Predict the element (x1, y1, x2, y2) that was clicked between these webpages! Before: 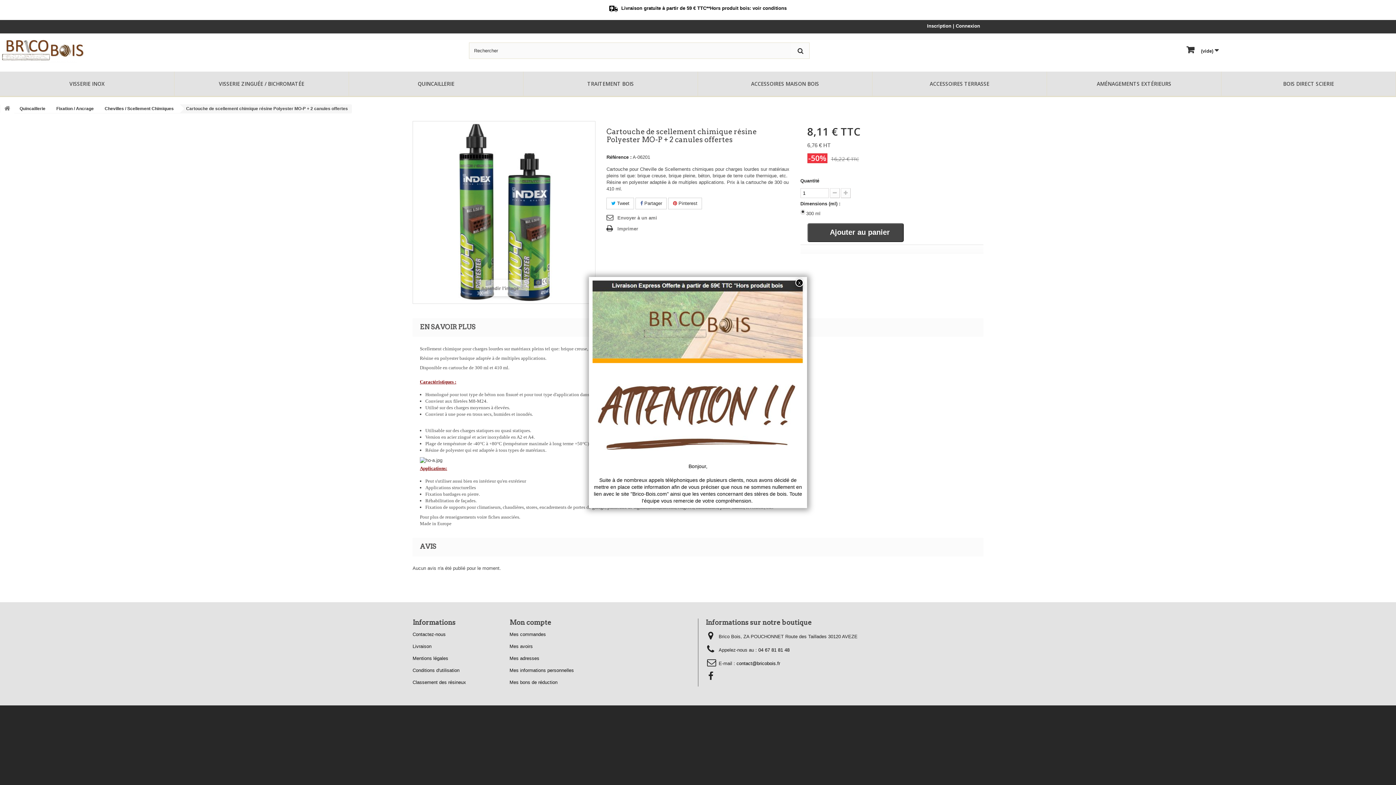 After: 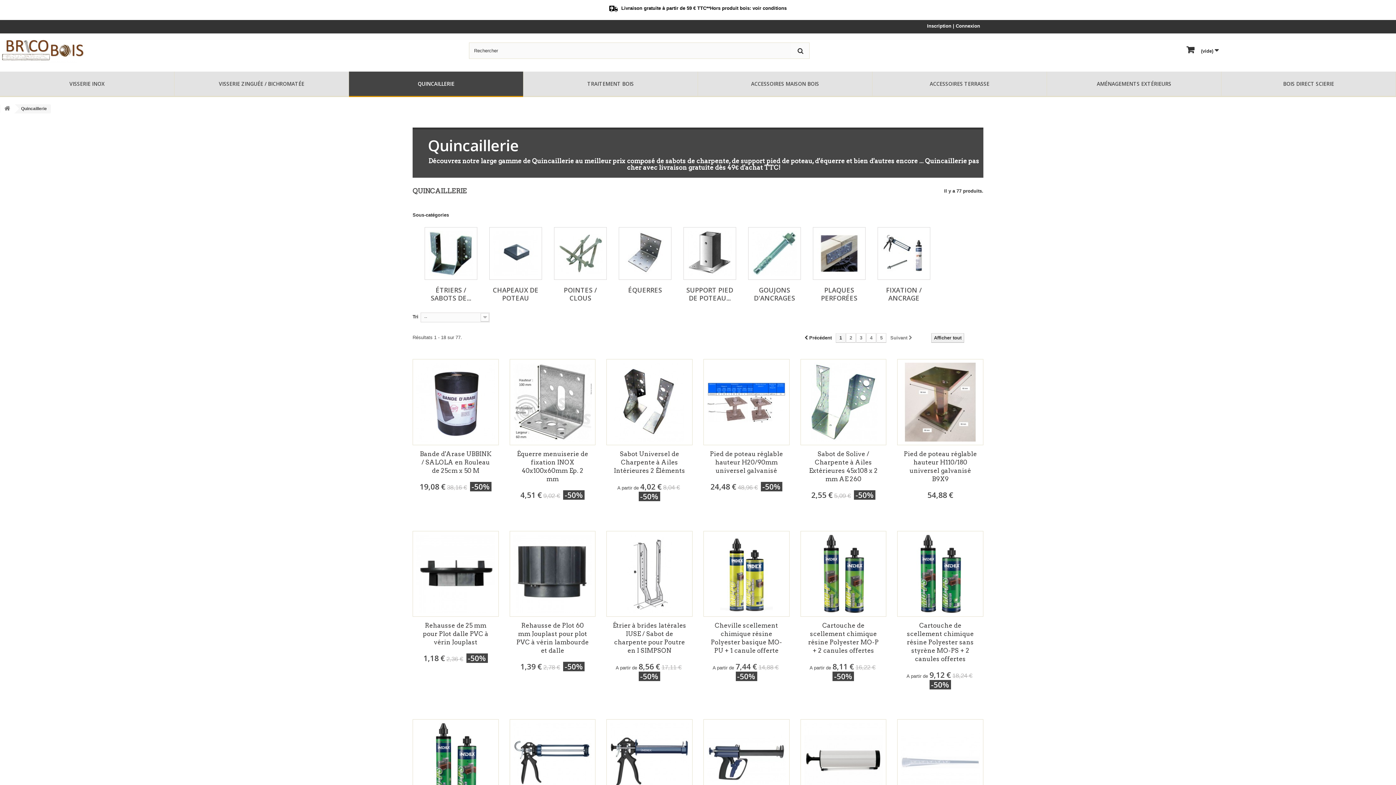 Action: label: QUINCAILLERIE bbox: (349, 71, 523, 97)